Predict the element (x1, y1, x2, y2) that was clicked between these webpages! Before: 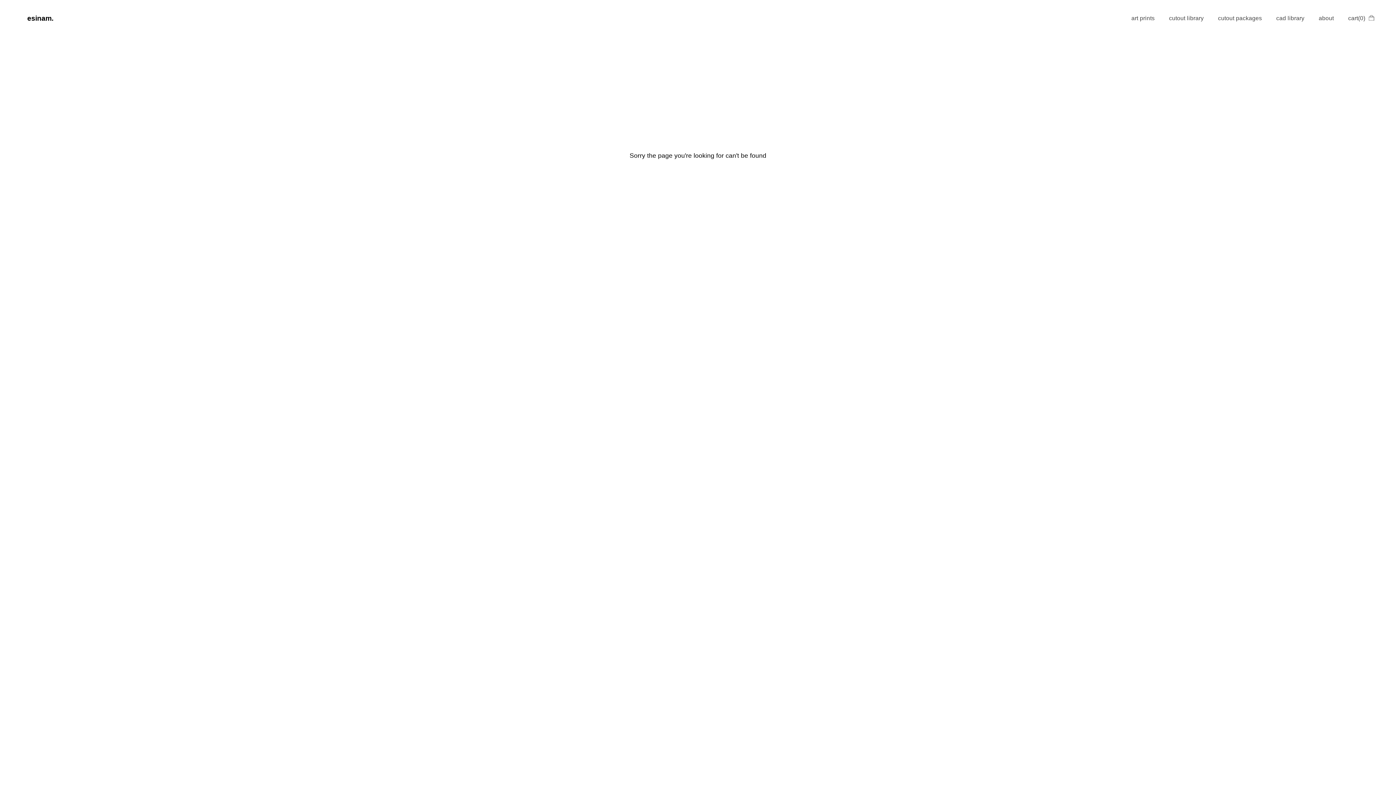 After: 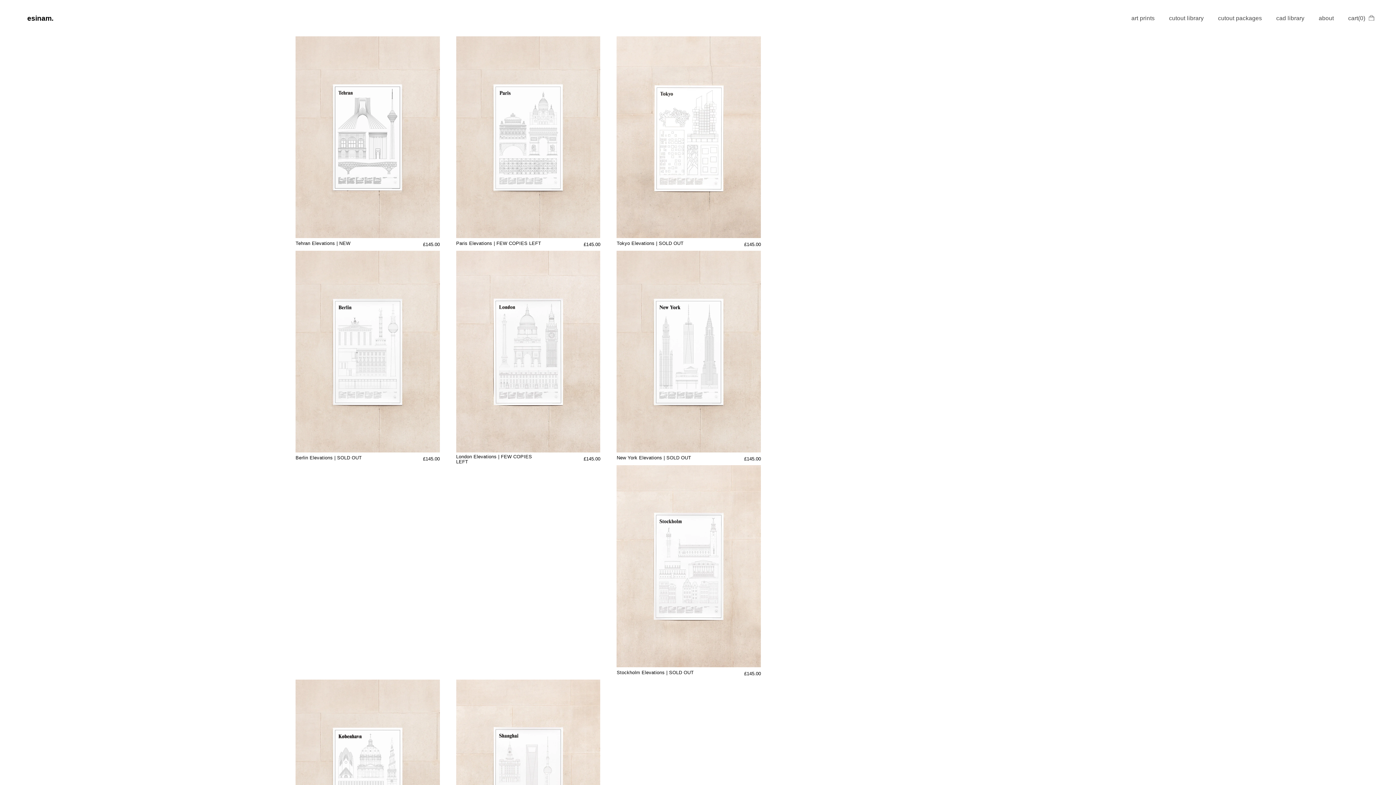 Action: label: art prints bbox: (1131, 15, 1155, 21)